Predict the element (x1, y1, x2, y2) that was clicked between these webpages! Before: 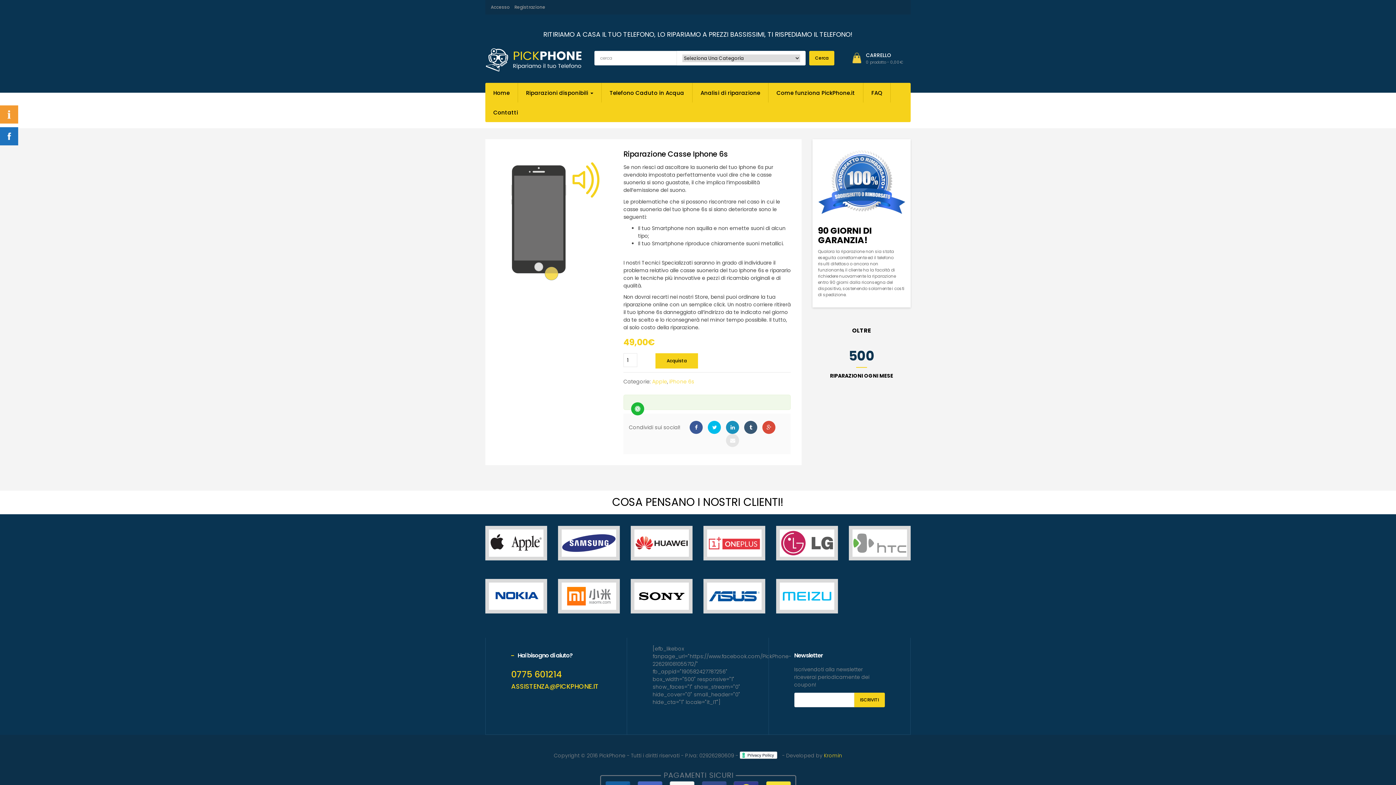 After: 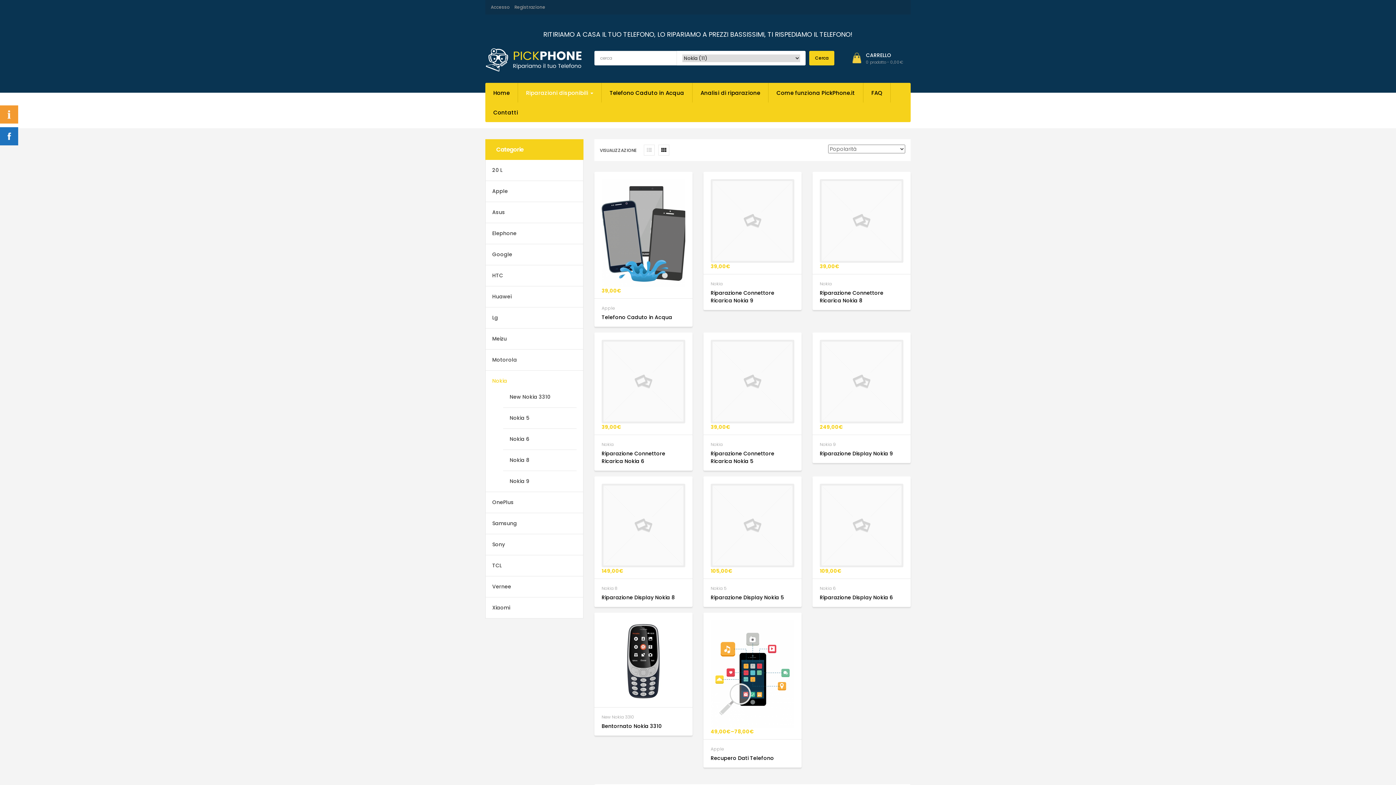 Action: bbox: (489, 583, 543, 610)